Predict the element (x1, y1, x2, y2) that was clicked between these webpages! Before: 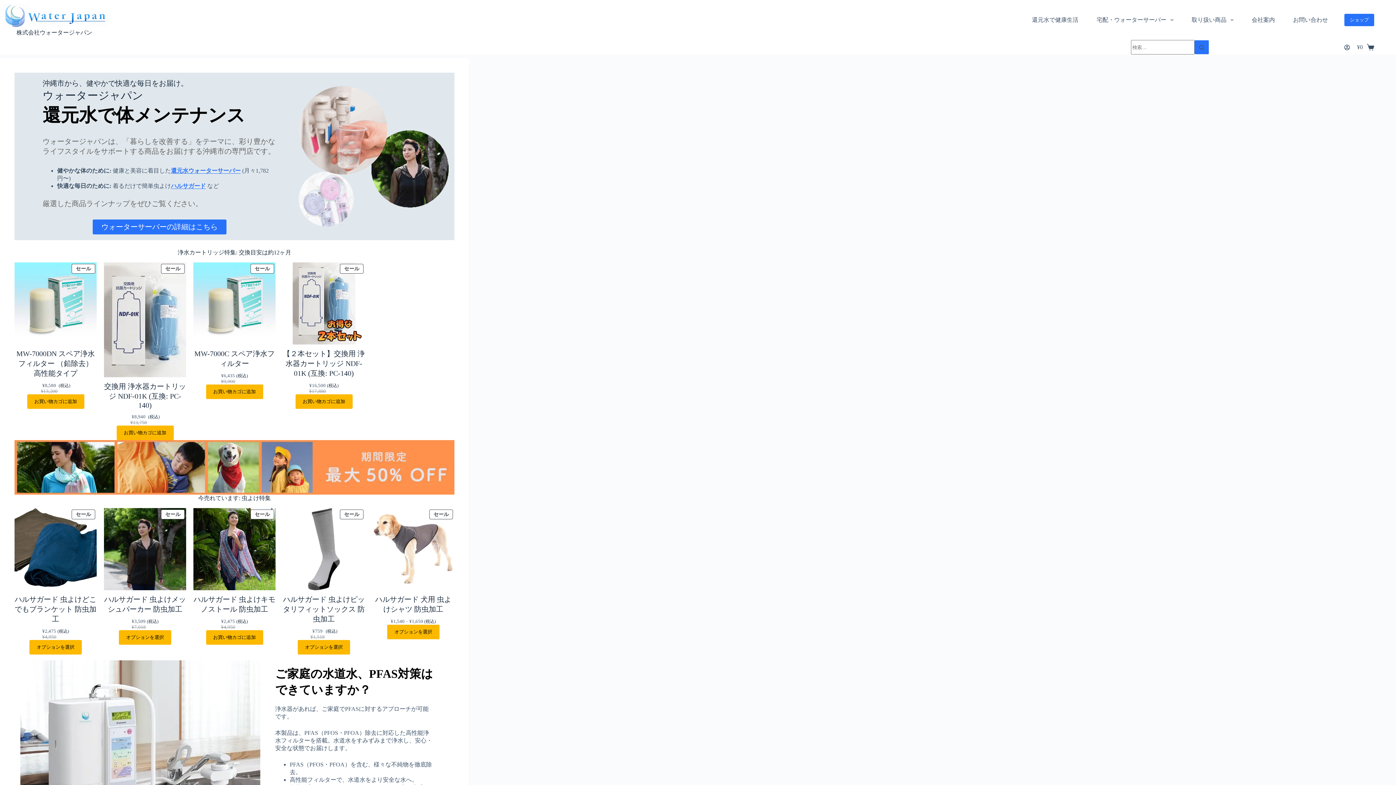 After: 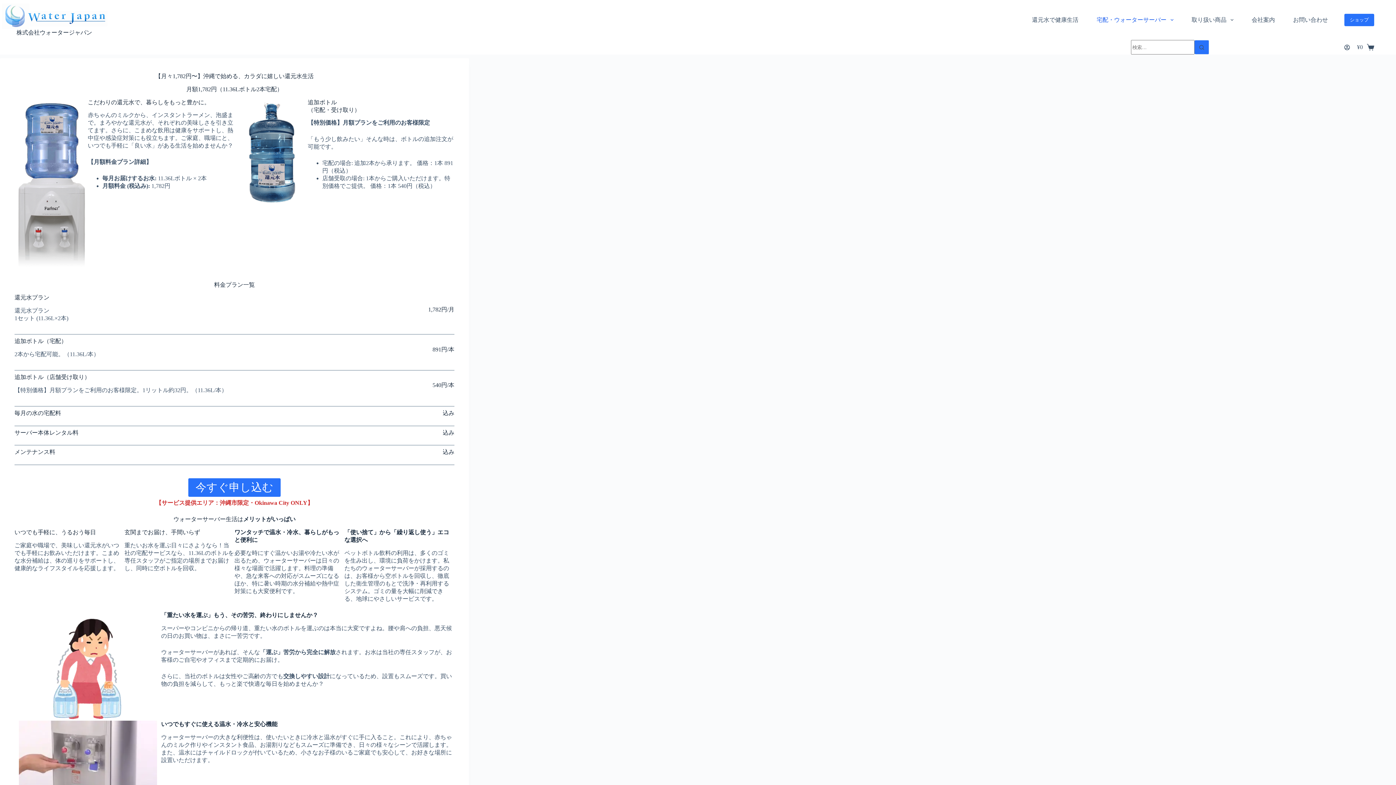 Action: bbox: (1087, 0, 1182, 40) label: 宅配・ウォーターサーバー